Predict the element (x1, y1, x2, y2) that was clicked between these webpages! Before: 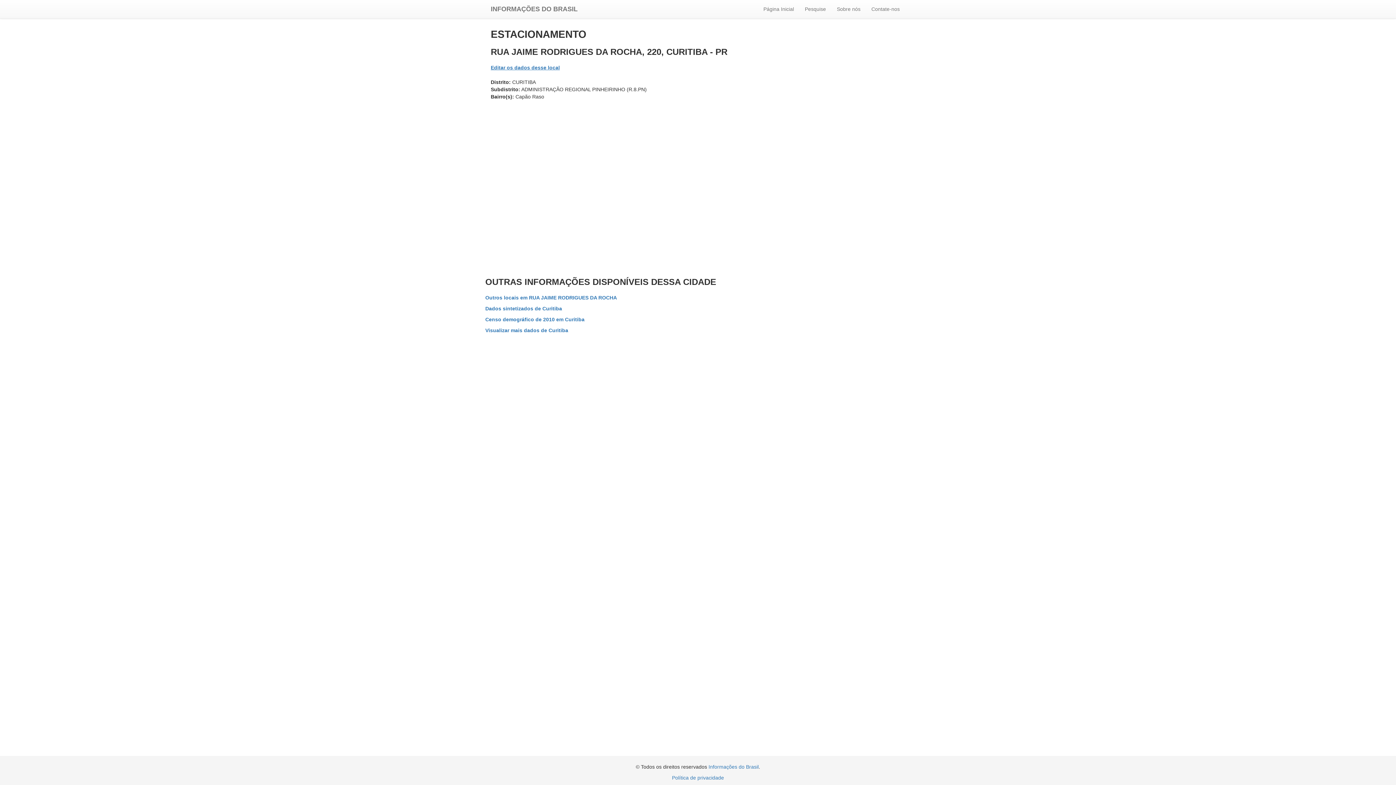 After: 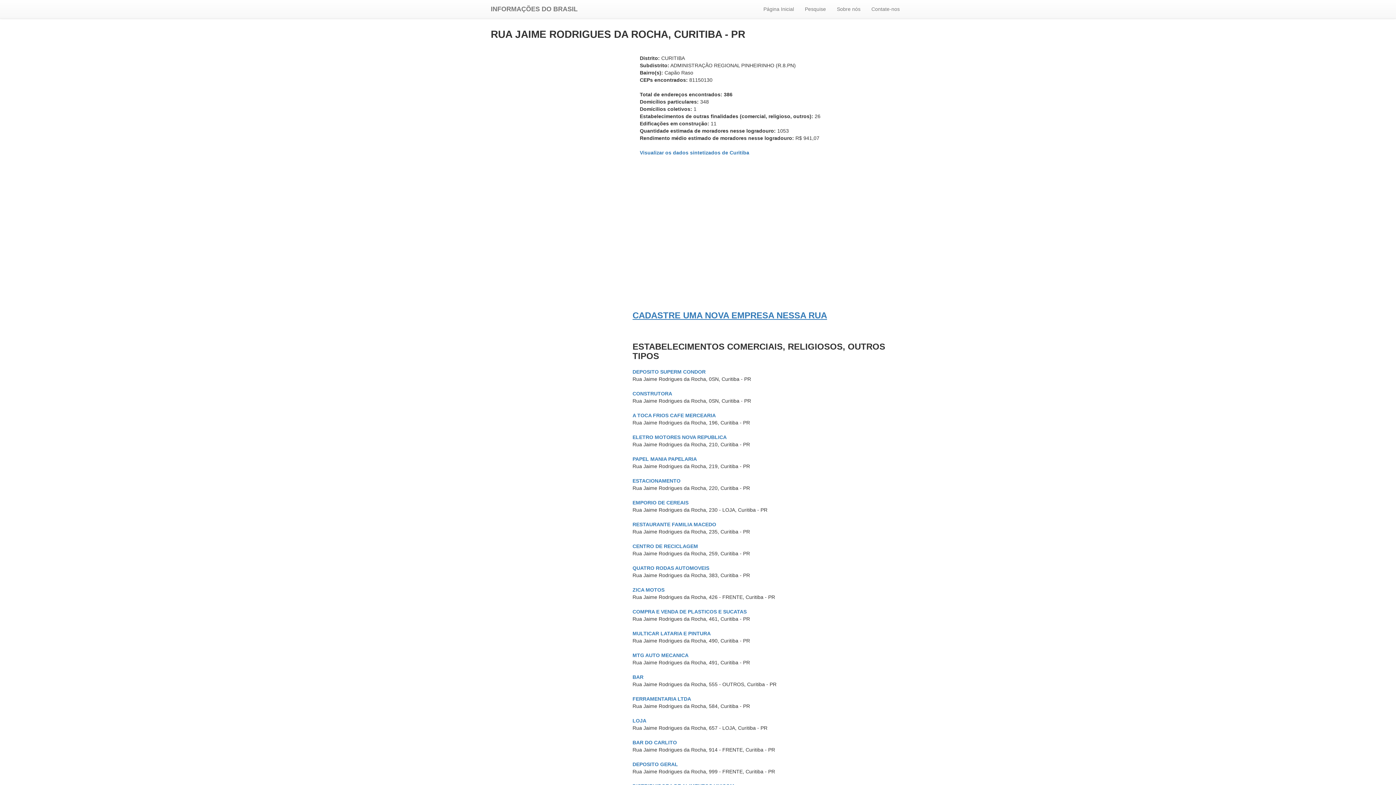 Action: bbox: (485, 294, 617, 300) label: Outros locais em RUA JAIME RODRIGUES DA ROCHA